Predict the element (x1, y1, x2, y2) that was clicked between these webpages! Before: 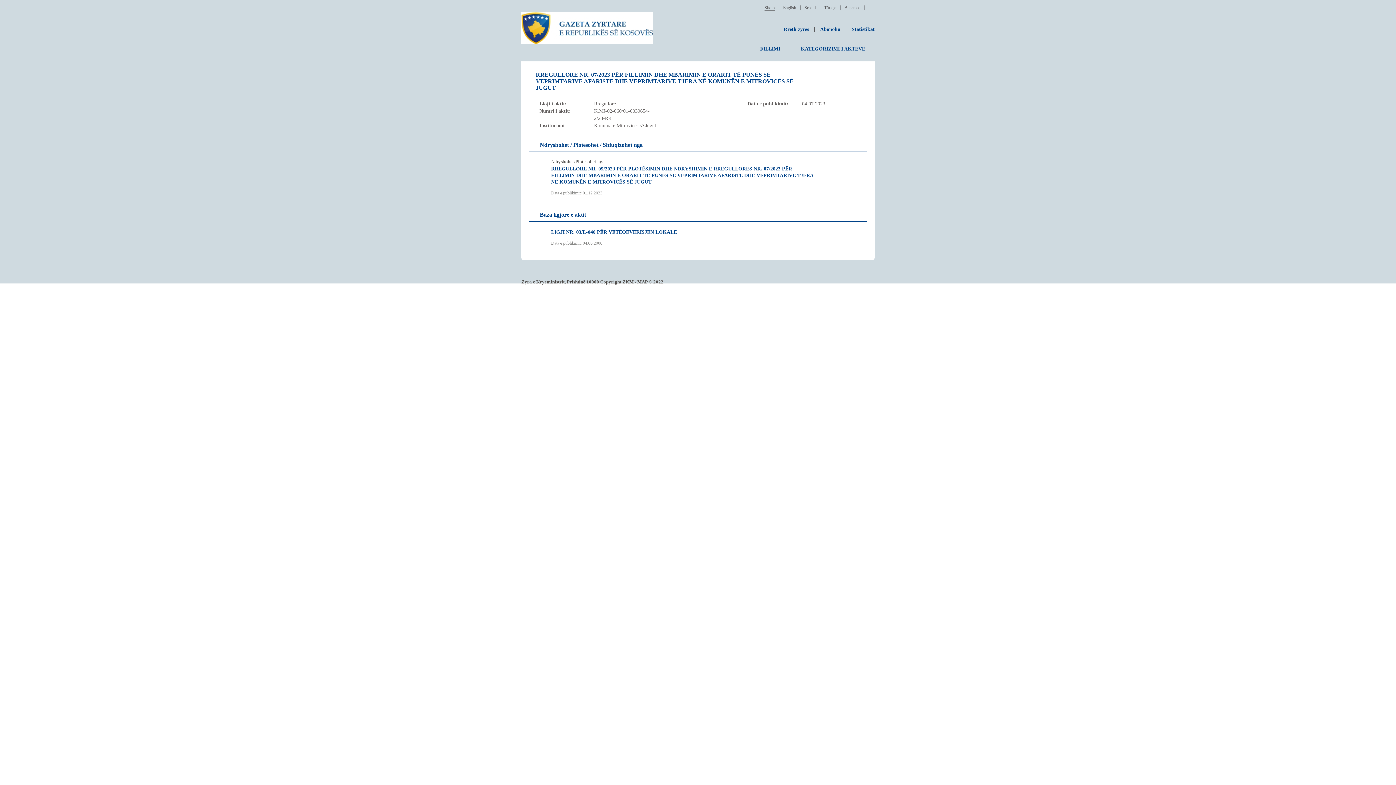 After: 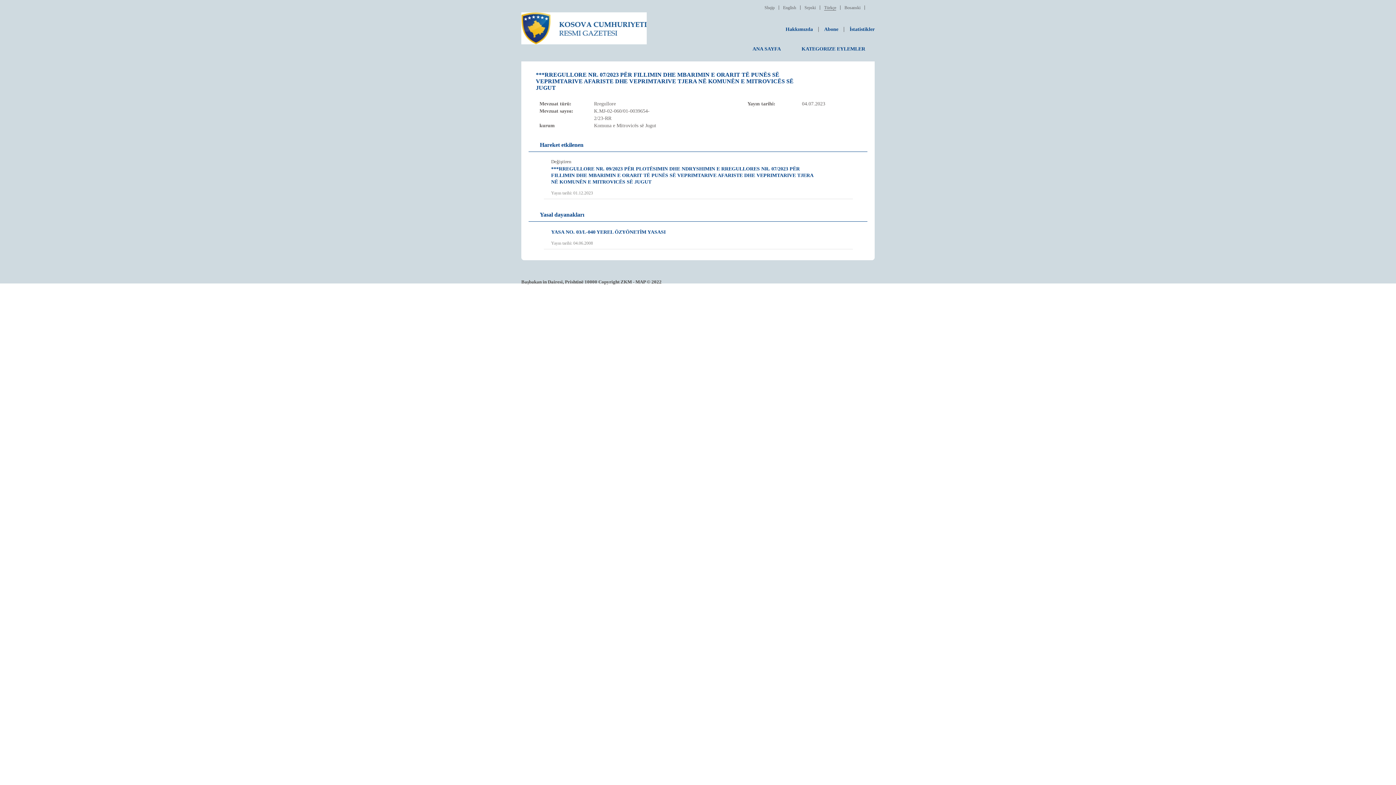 Action: label: Türkçe bbox: (824, 5, 836, 10)